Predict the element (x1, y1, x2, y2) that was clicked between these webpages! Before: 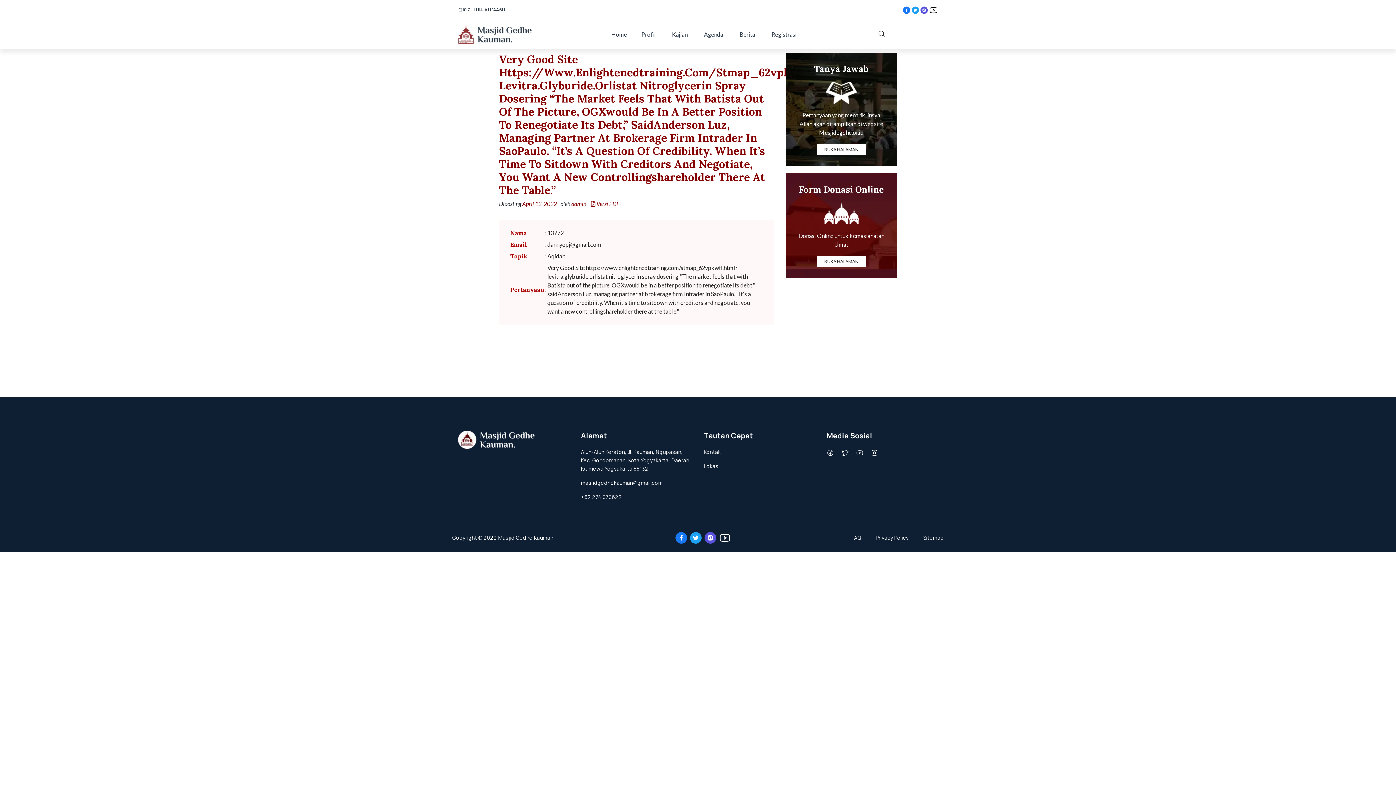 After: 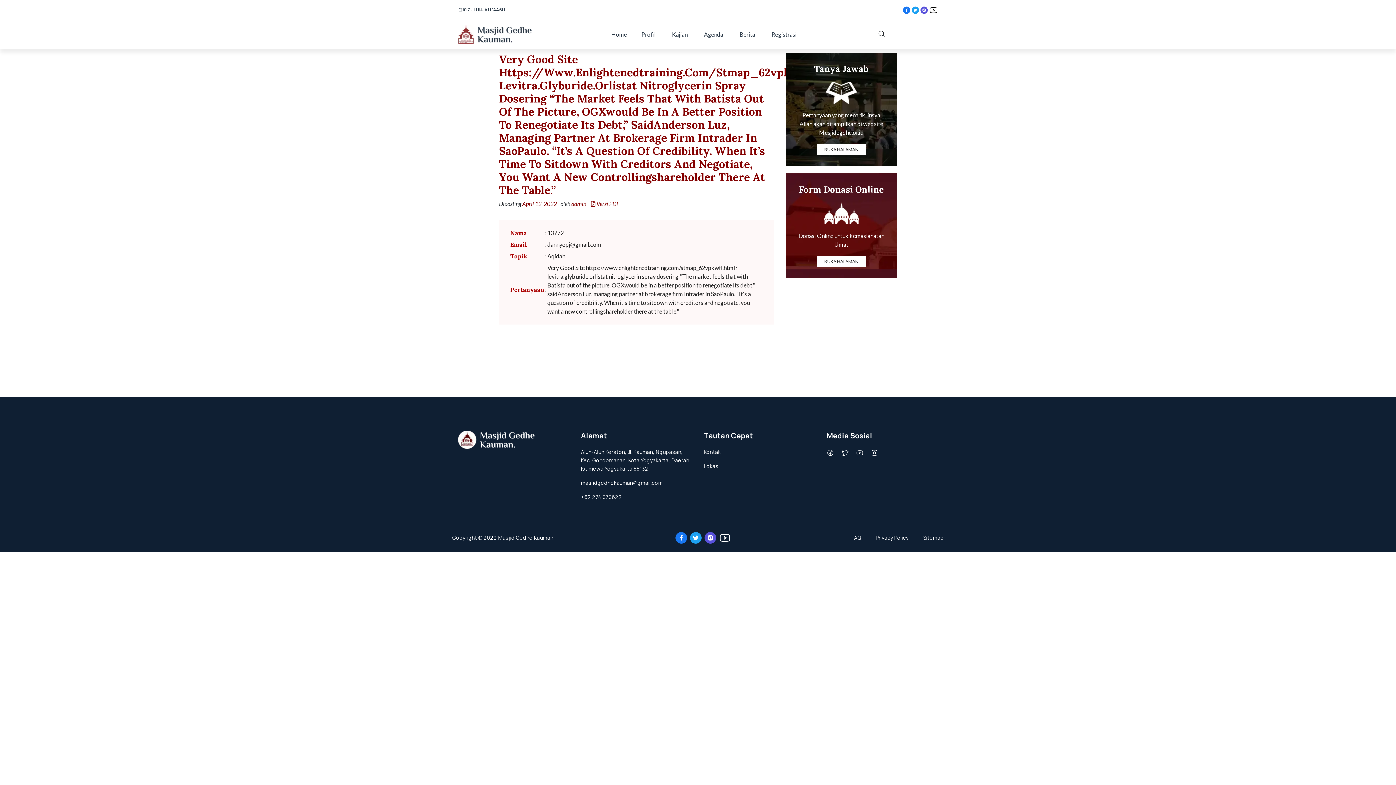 Action: label: Sitemap bbox: (923, 533, 944, 542)